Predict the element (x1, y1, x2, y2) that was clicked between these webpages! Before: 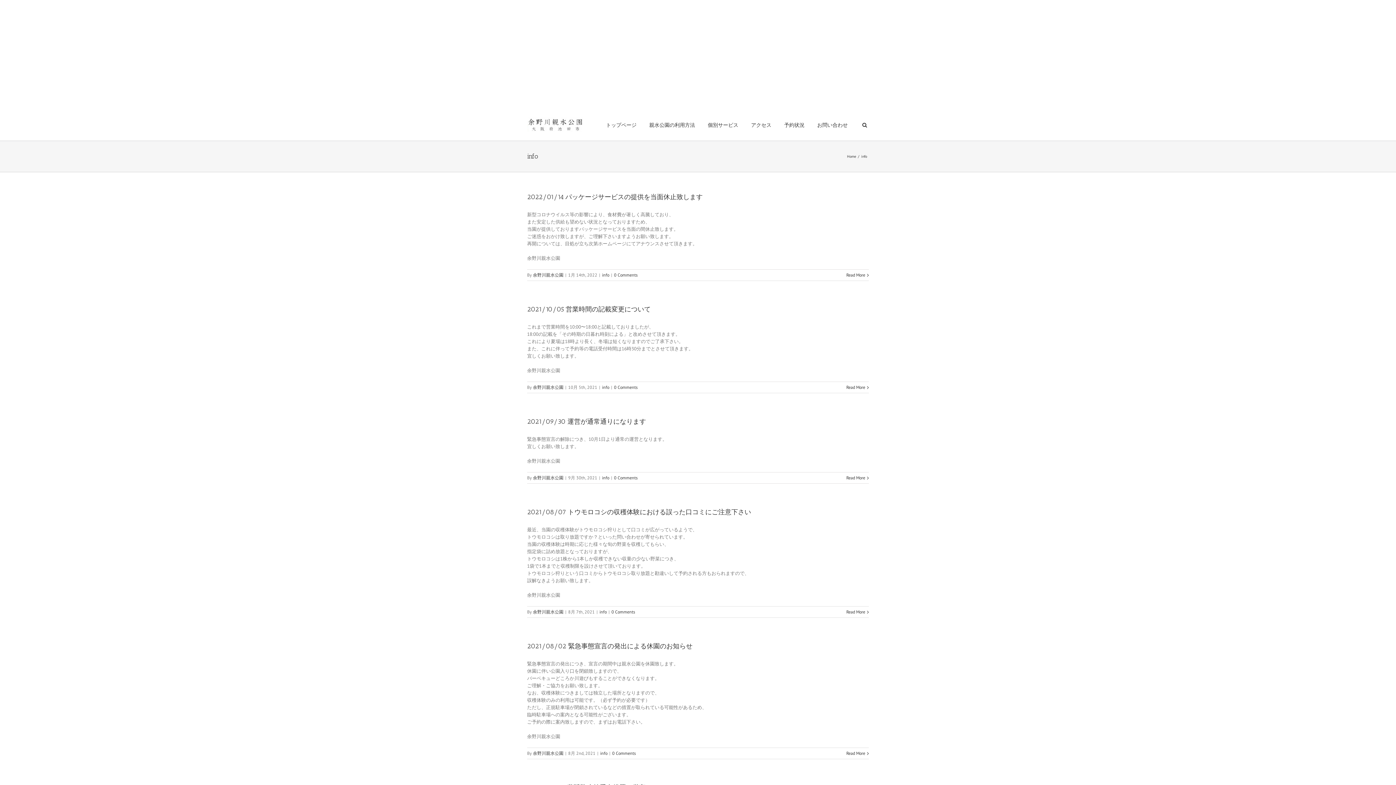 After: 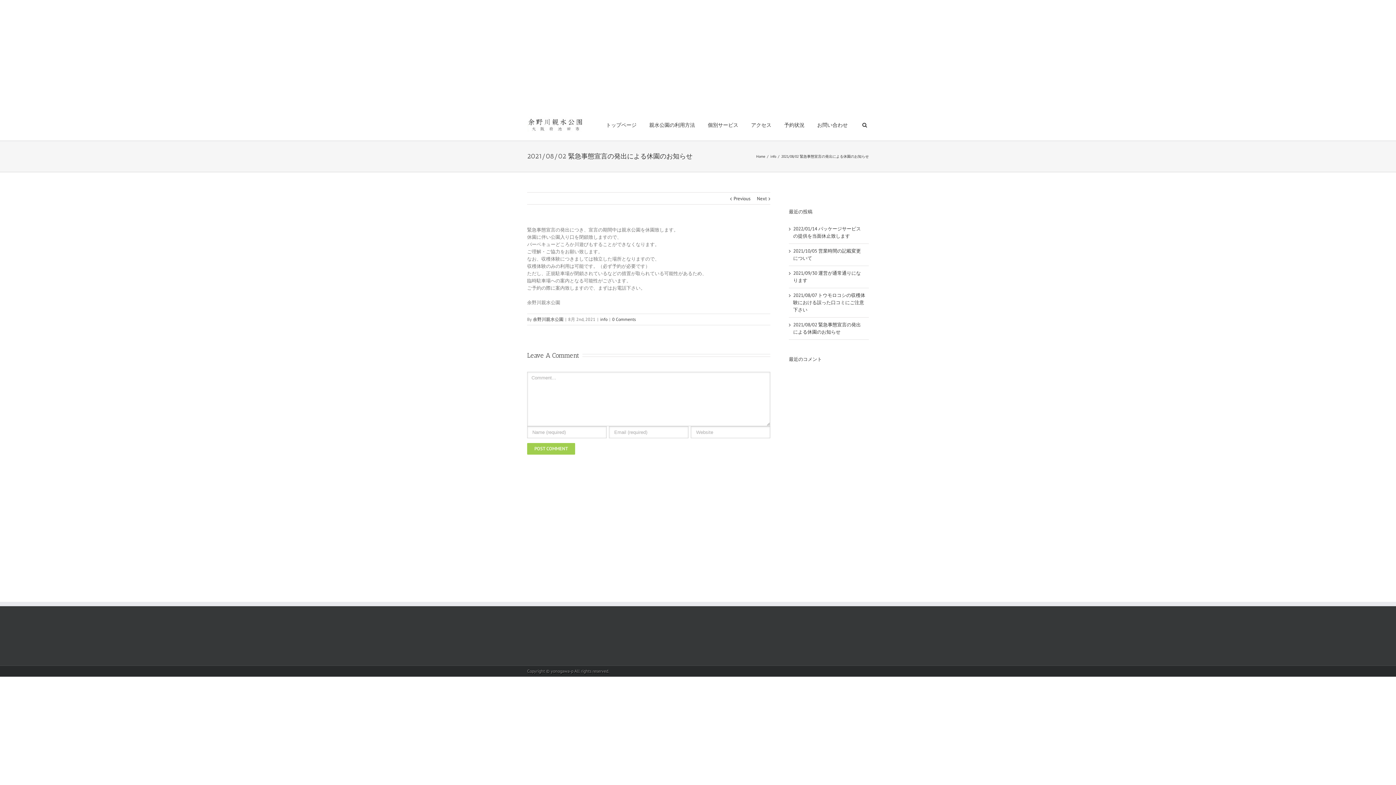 Action: bbox: (527, 642, 692, 650) label: 2021/08/02 緊急事態宣言の発出による休園のお知らせ